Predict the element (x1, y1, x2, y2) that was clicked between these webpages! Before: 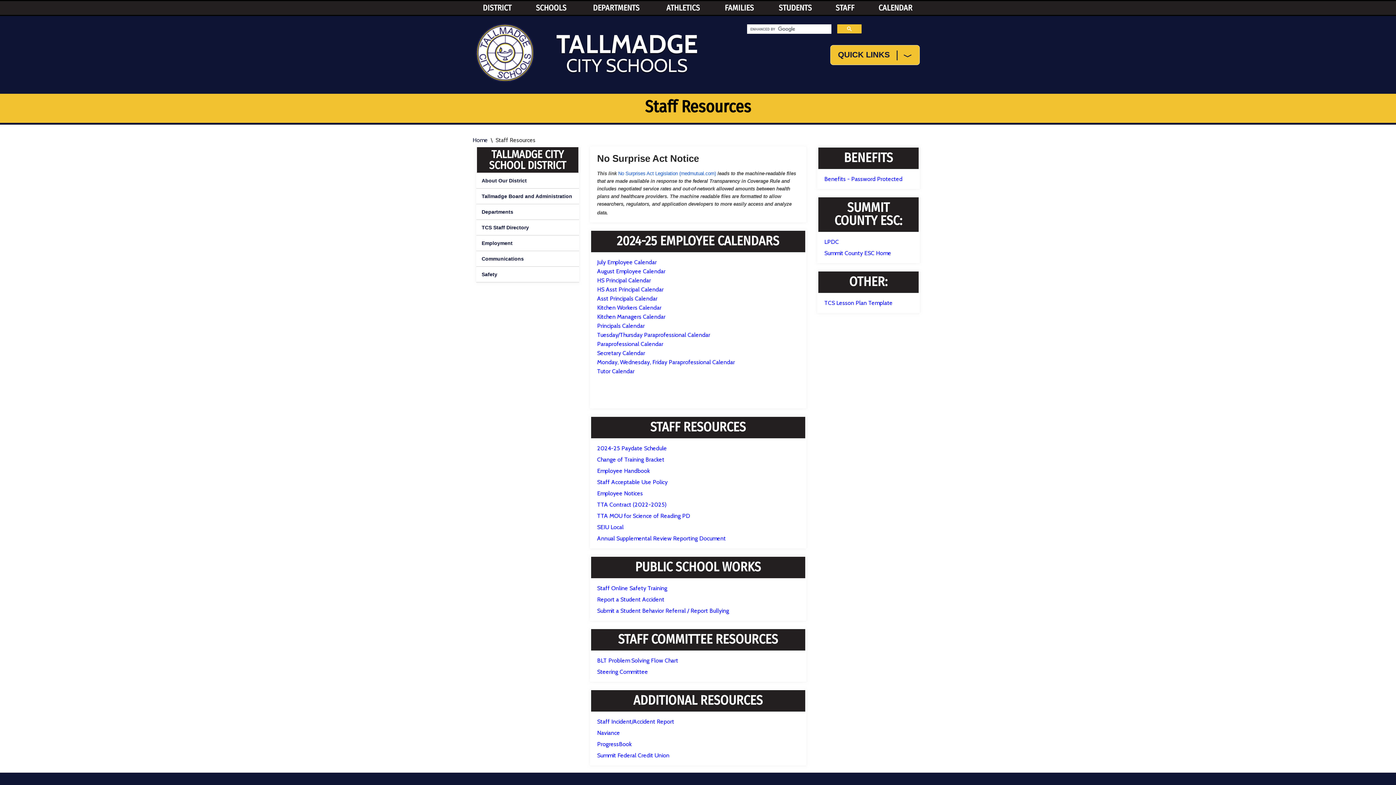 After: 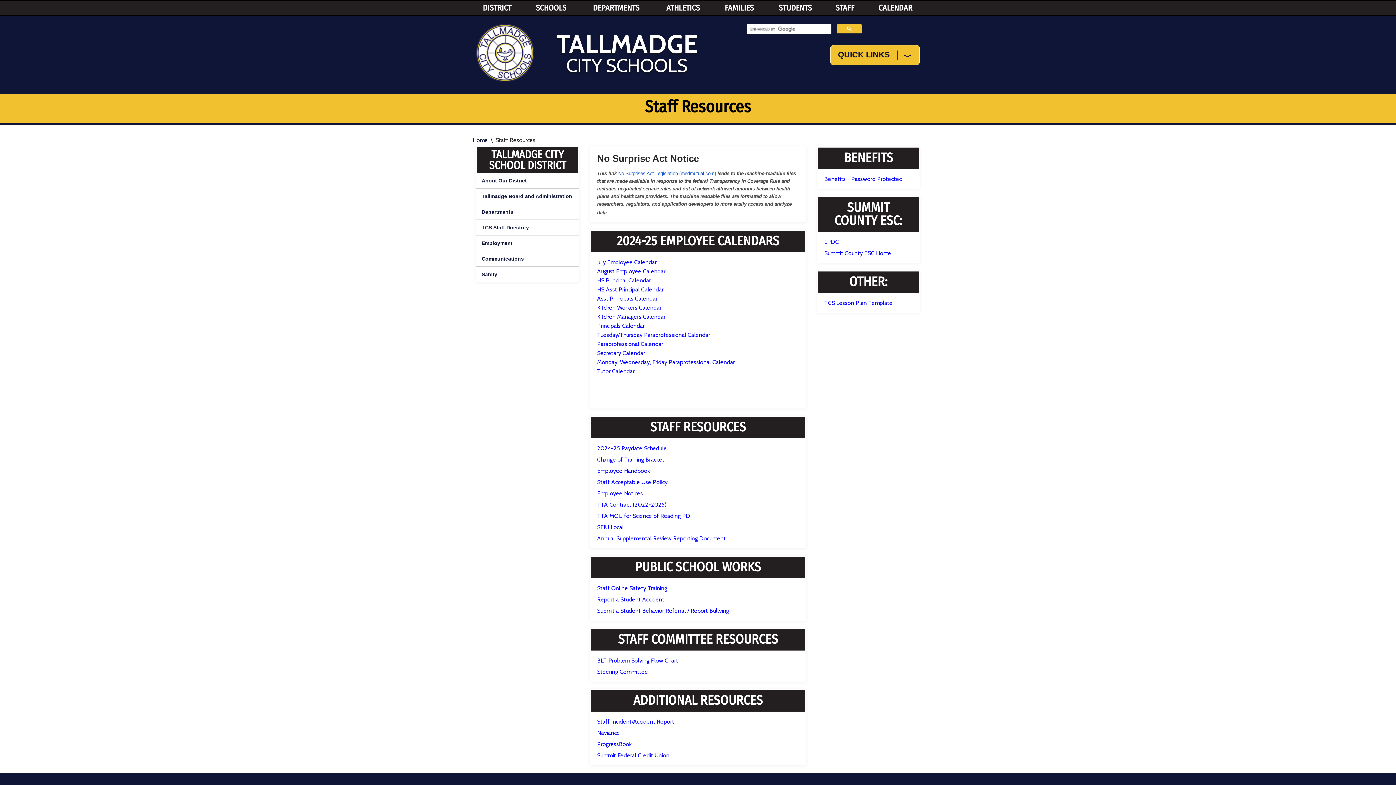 Action: bbox: (824, 1, 865, 14) label: STAFF